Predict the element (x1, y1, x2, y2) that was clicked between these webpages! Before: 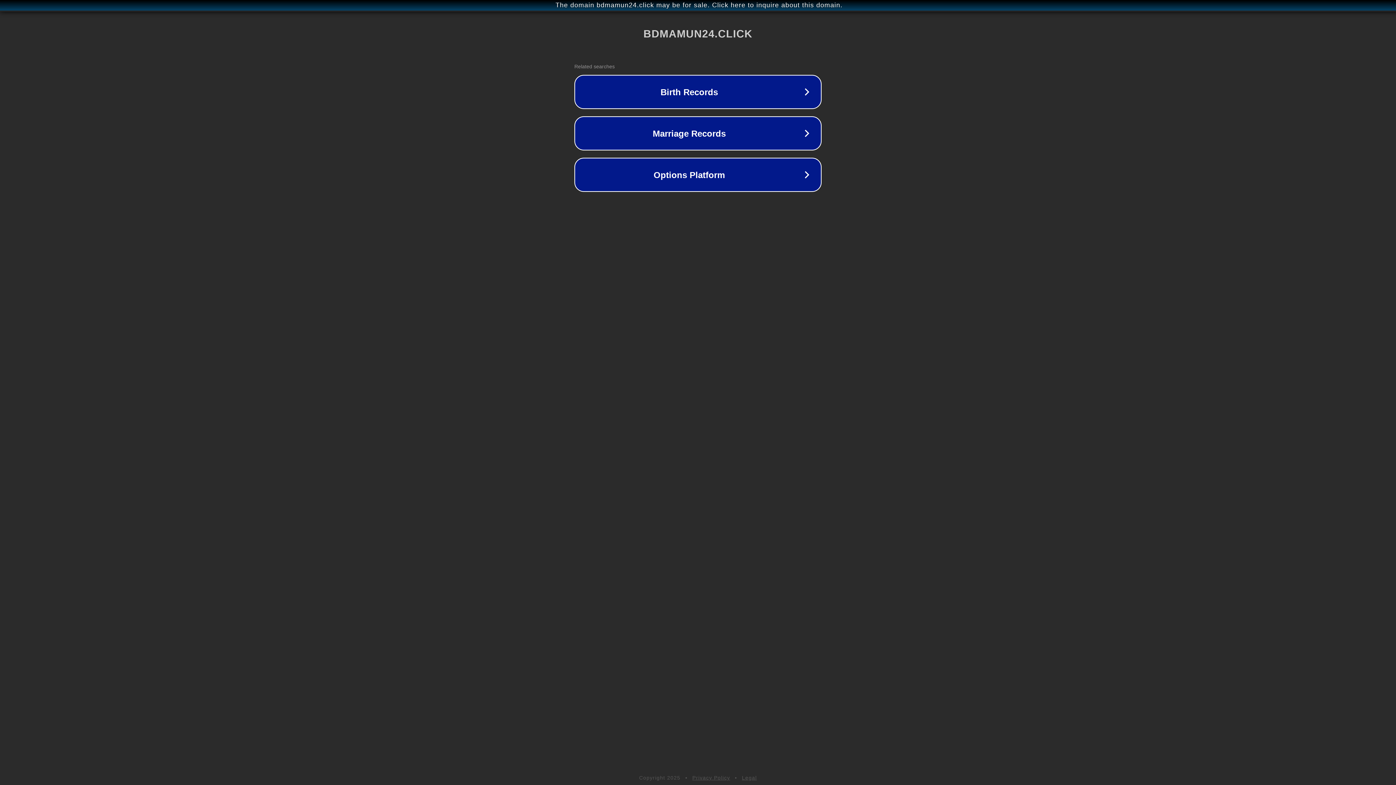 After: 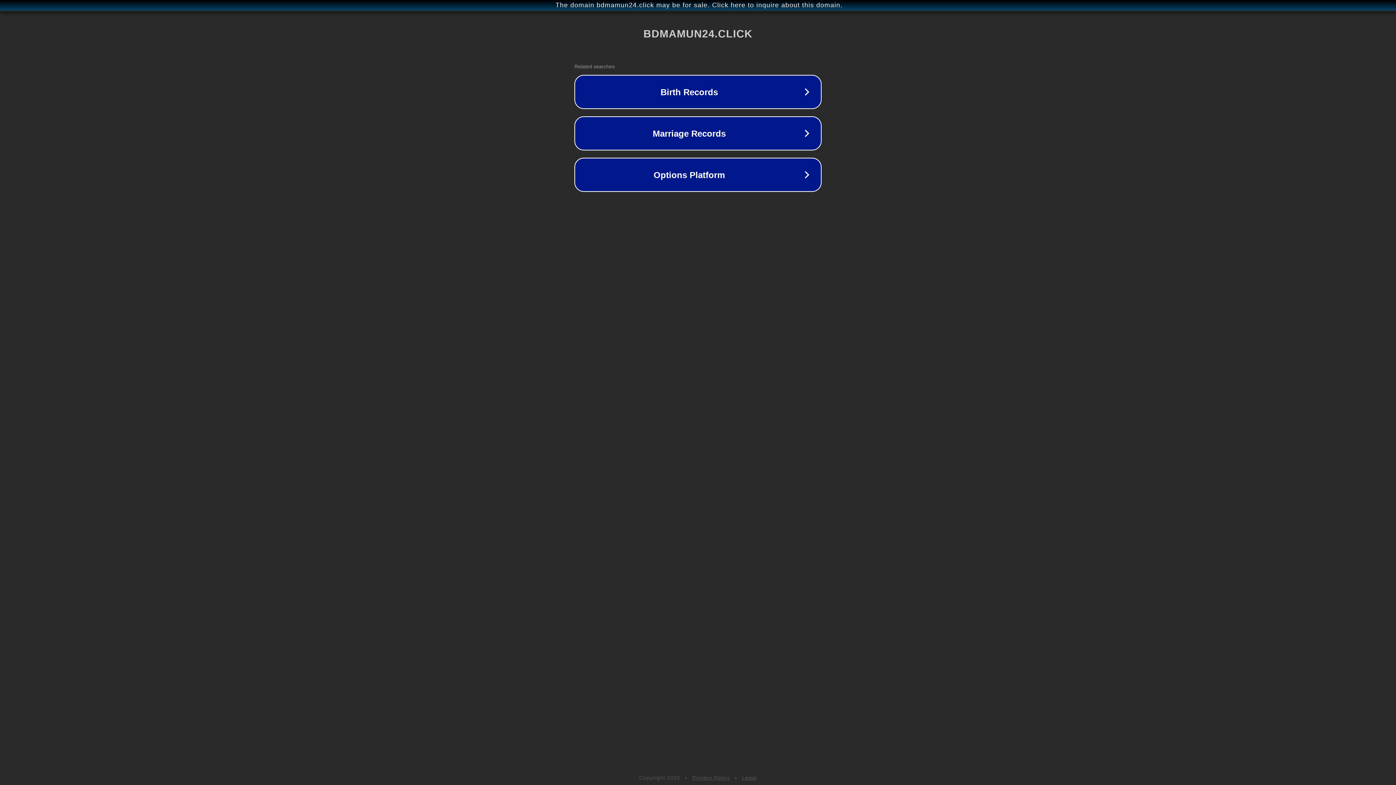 Action: bbox: (742, 775, 757, 781) label: Legal